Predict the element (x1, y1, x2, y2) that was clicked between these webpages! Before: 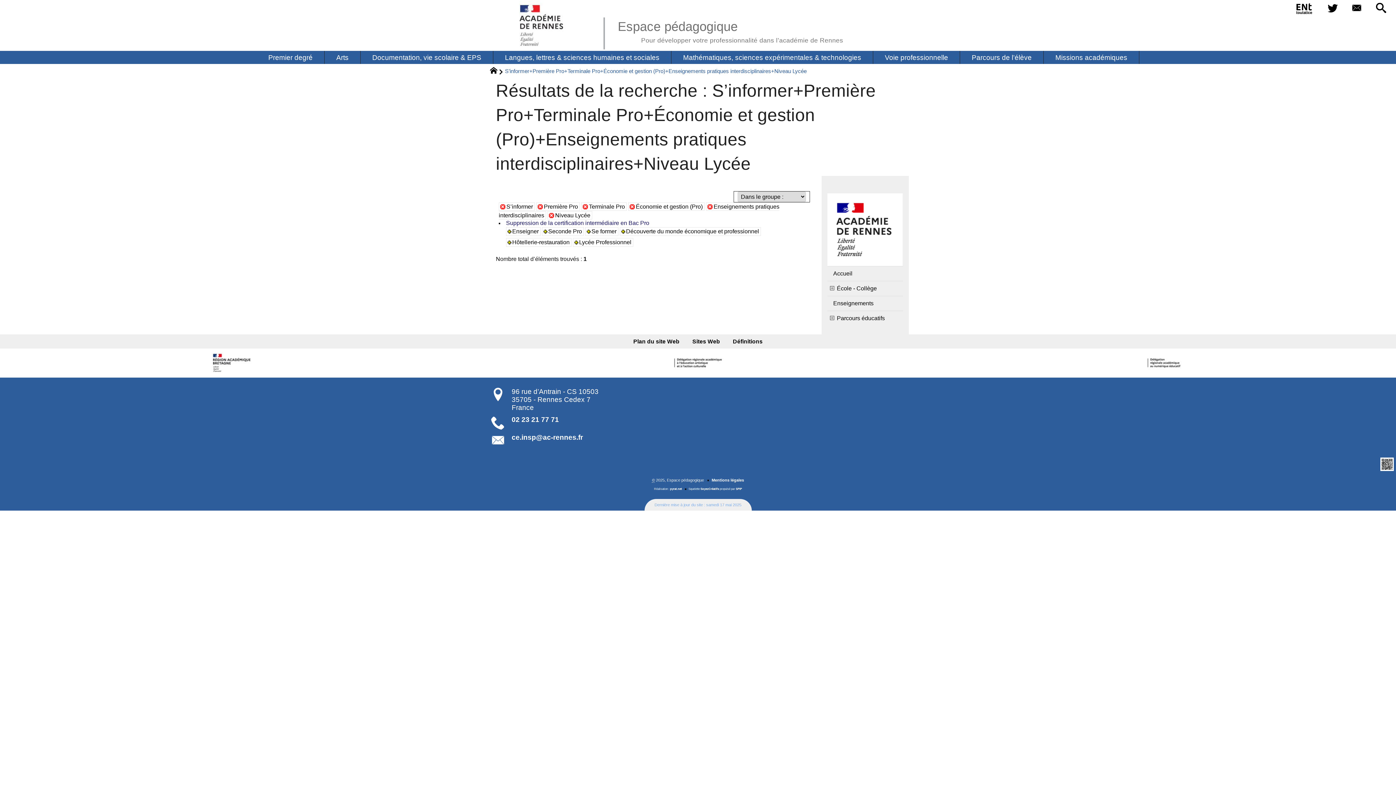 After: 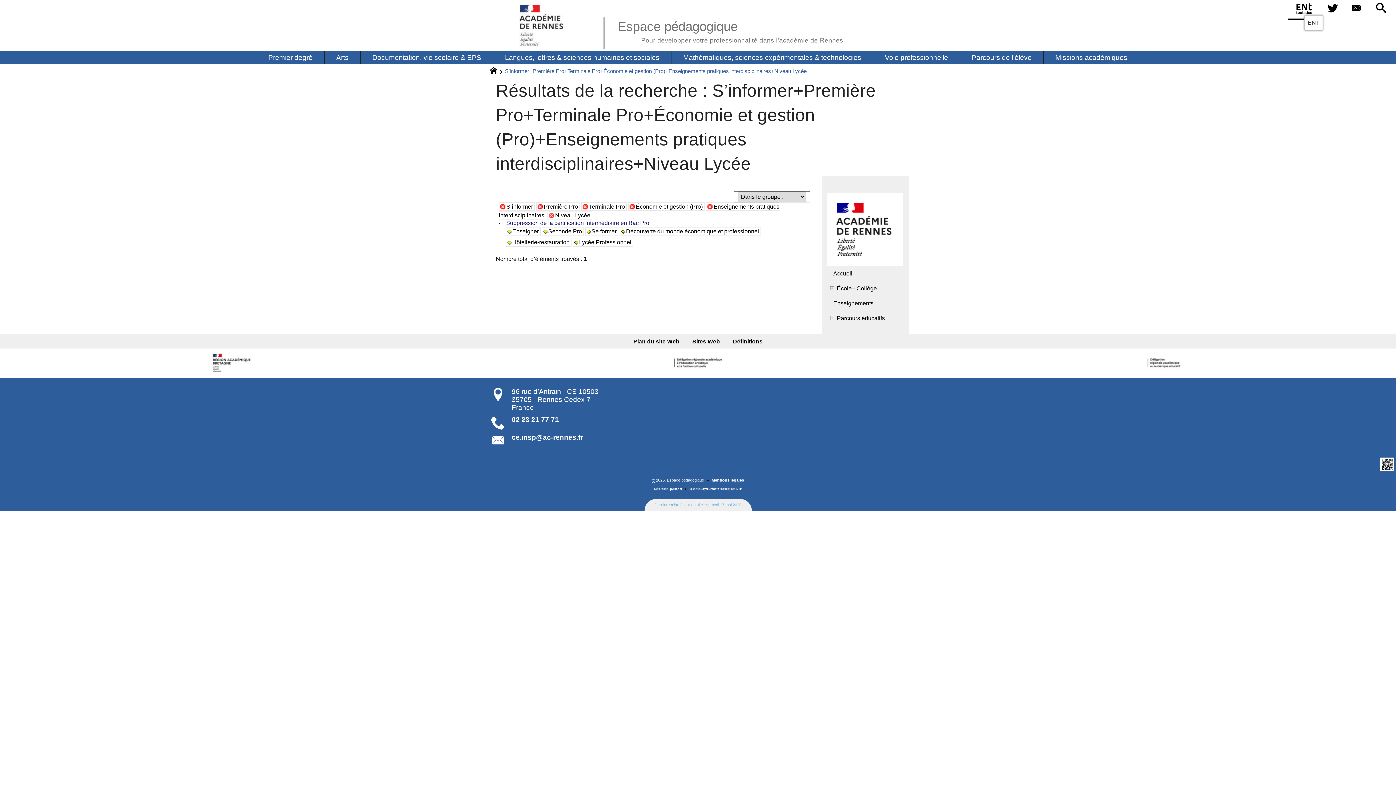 Action: bbox: (1288, 0, 1320, 19)